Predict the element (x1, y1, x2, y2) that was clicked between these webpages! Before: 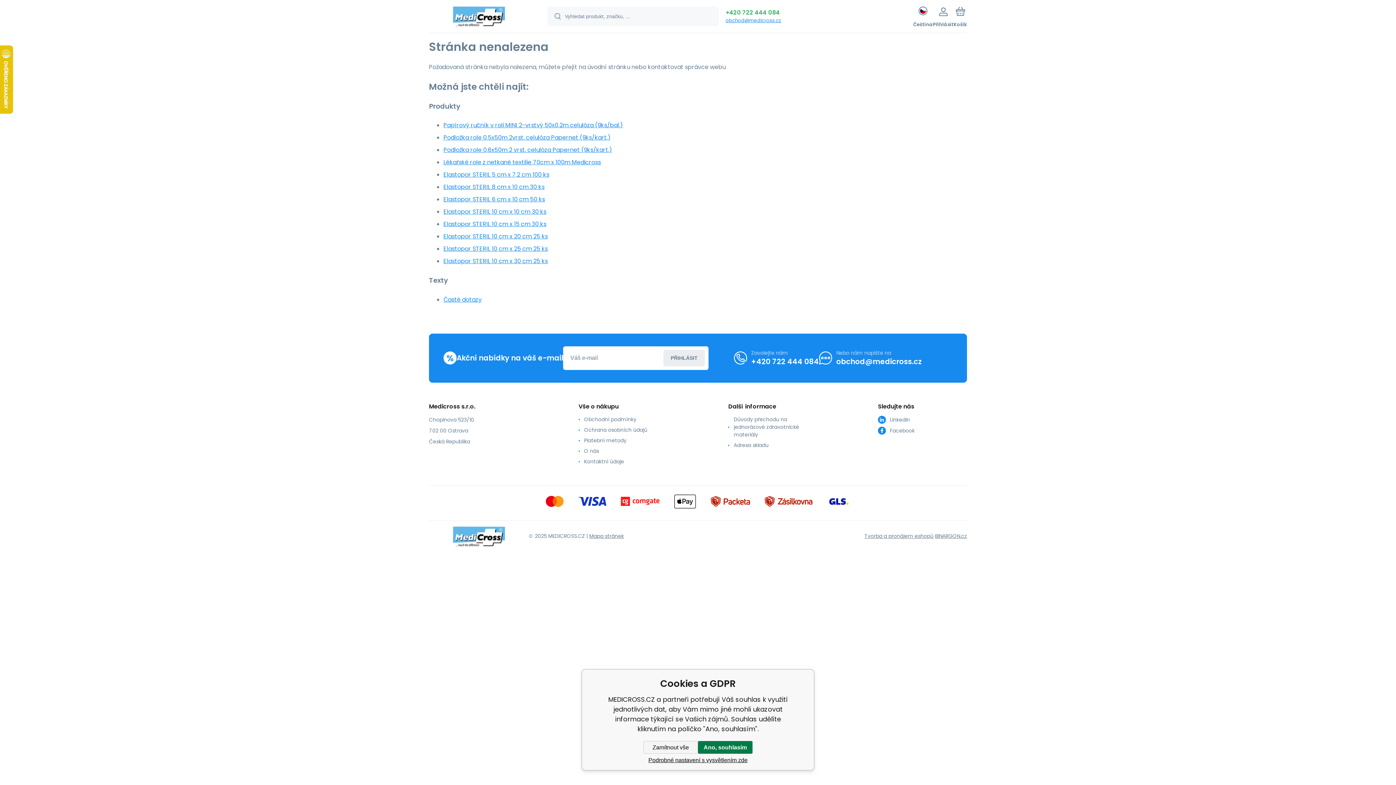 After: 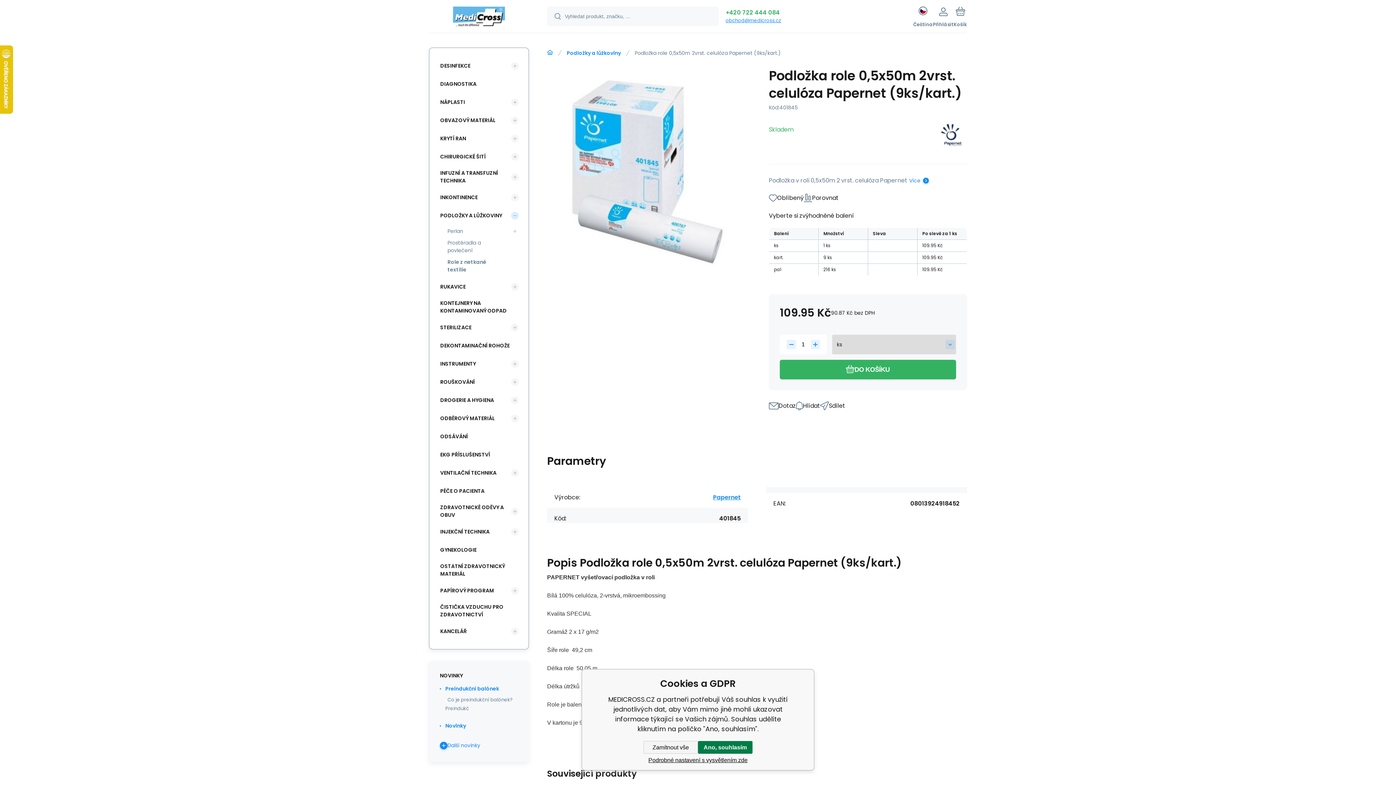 Action: bbox: (443, 133, 610, 141) label: Podložka role 0,5x50m 2vrst. celulóza Papernet (9ks/kart.)